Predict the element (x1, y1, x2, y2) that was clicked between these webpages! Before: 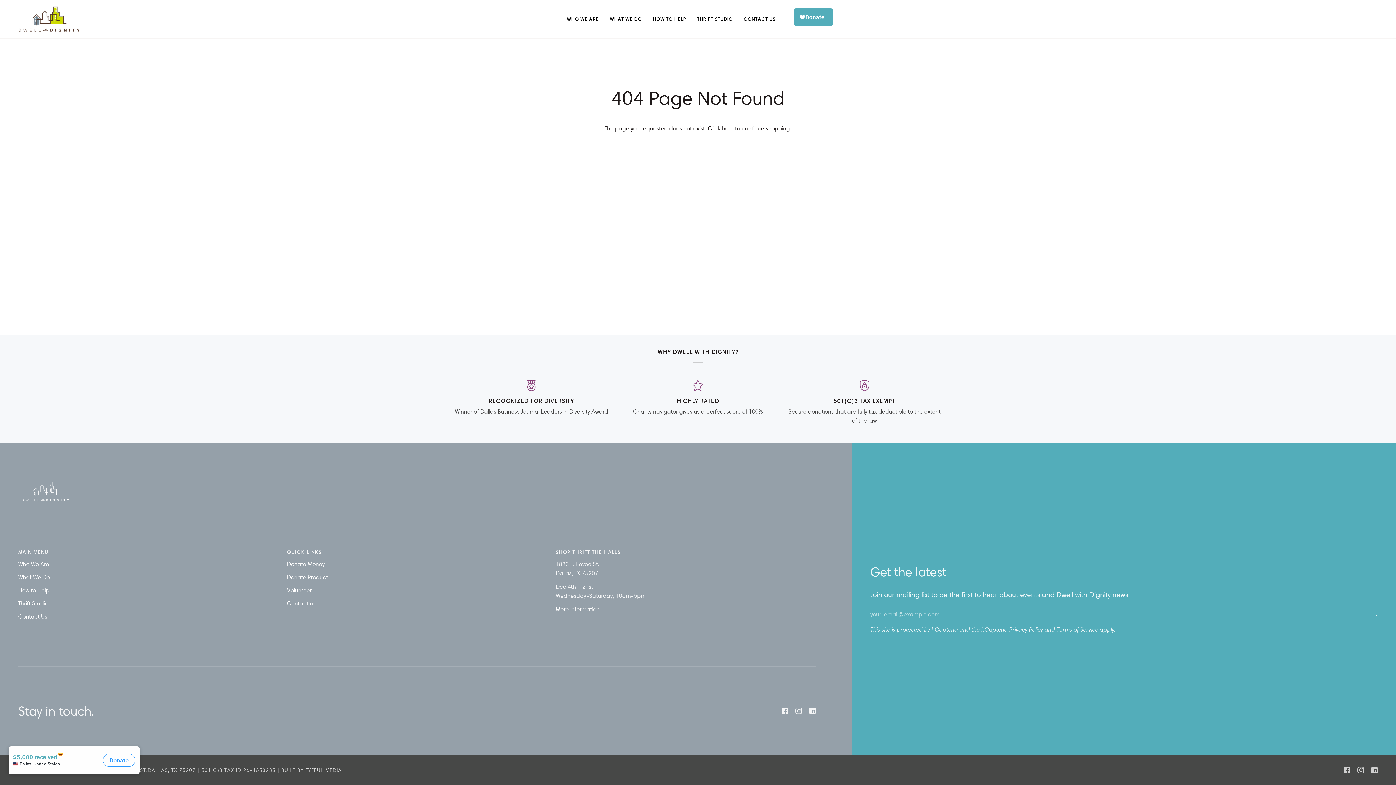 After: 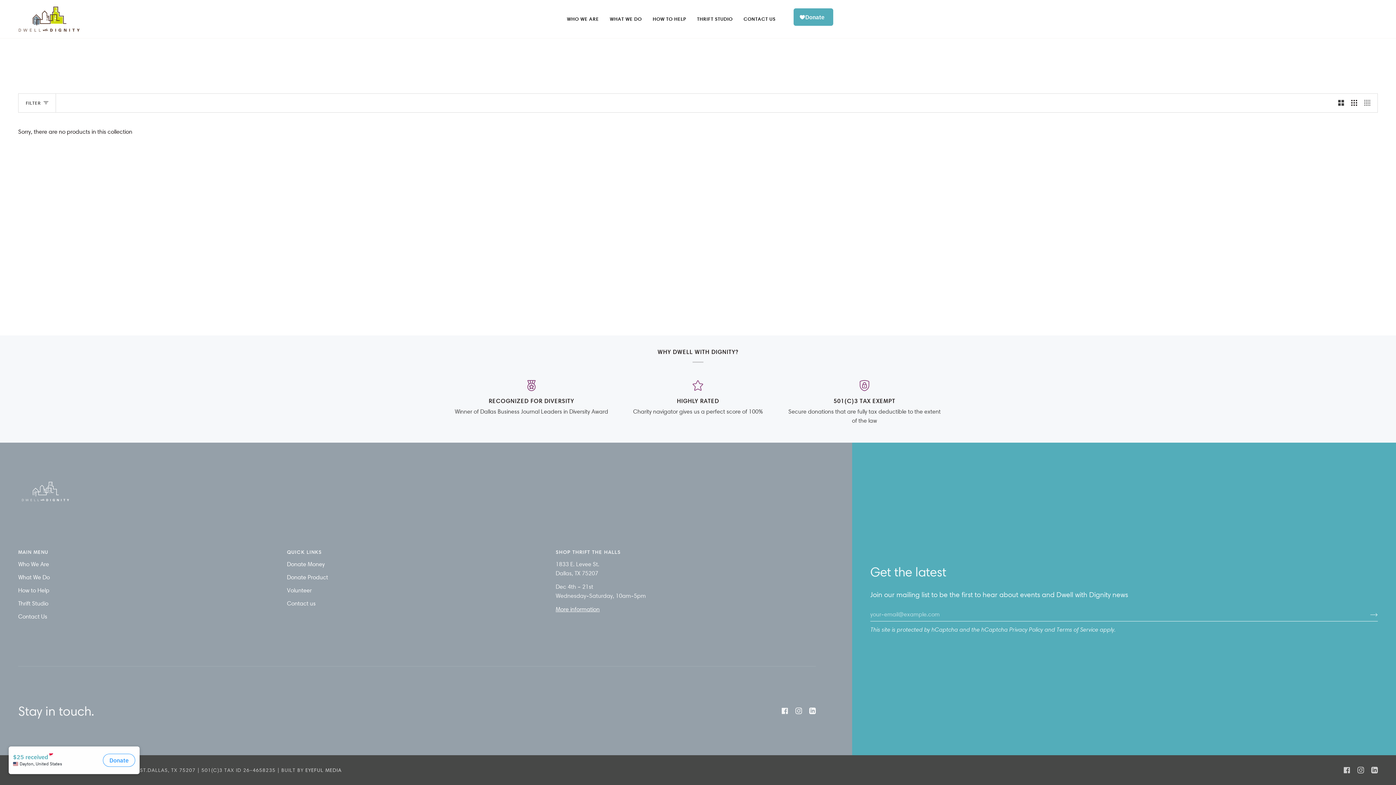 Action: bbox: (722, 125, 733, 132) label: here